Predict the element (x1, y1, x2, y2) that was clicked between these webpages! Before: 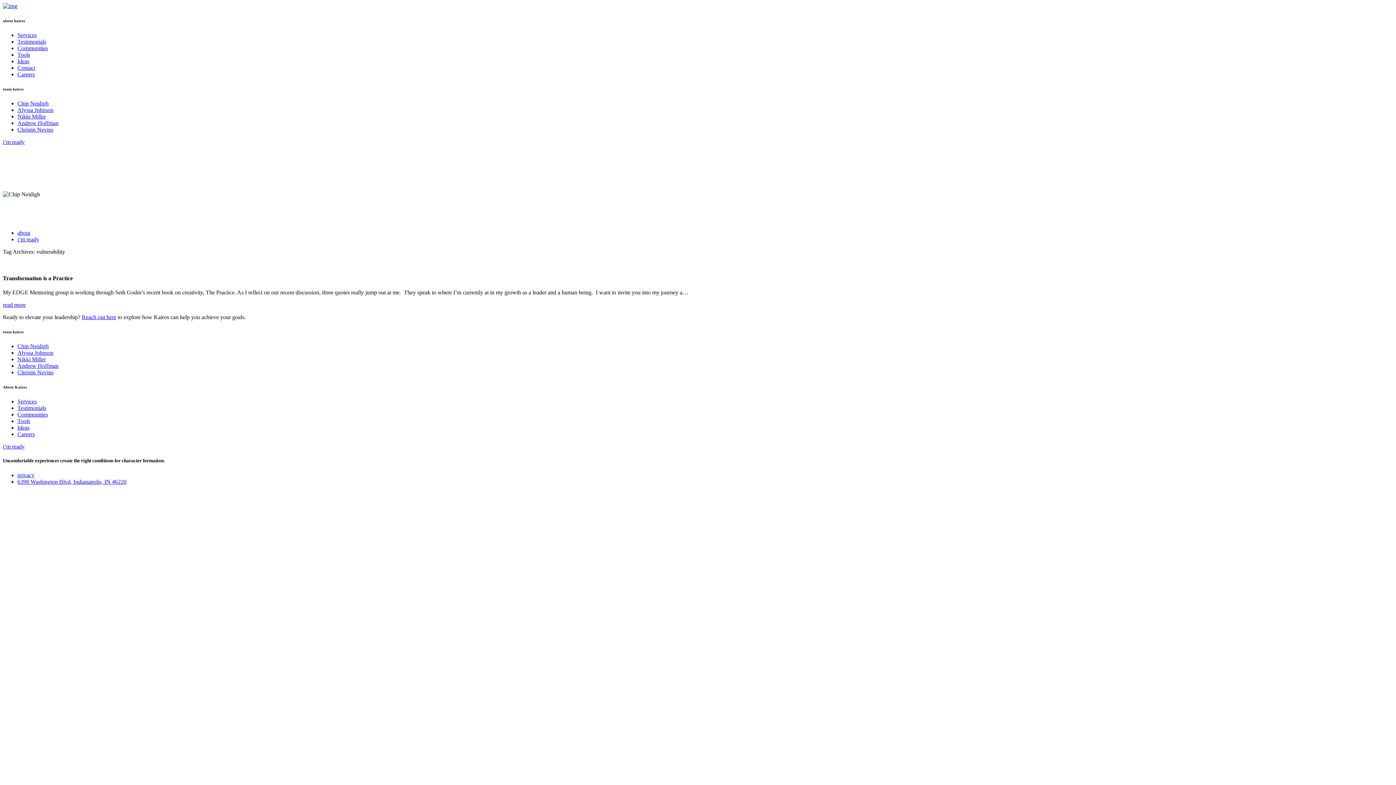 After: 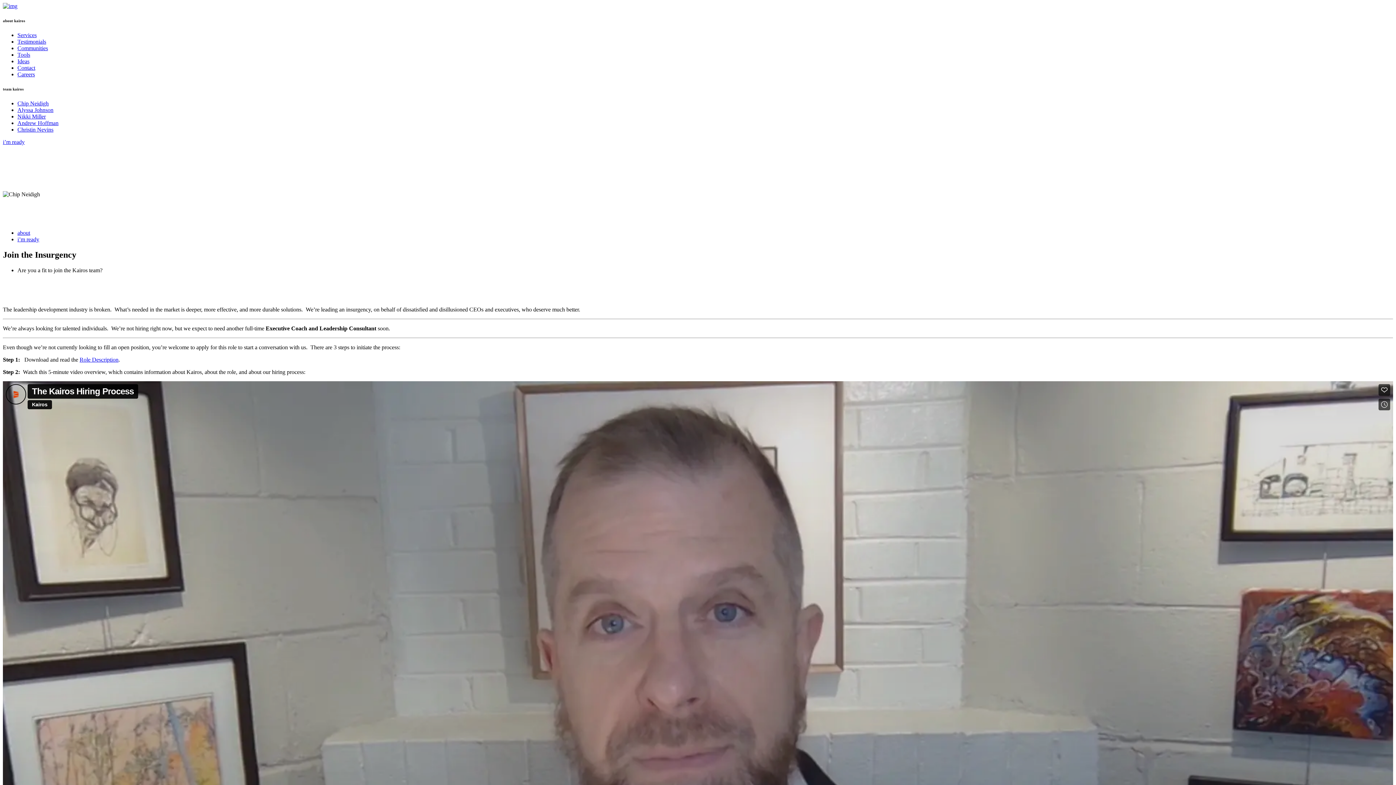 Action: label: Careers bbox: (17, 71, 34, 77)